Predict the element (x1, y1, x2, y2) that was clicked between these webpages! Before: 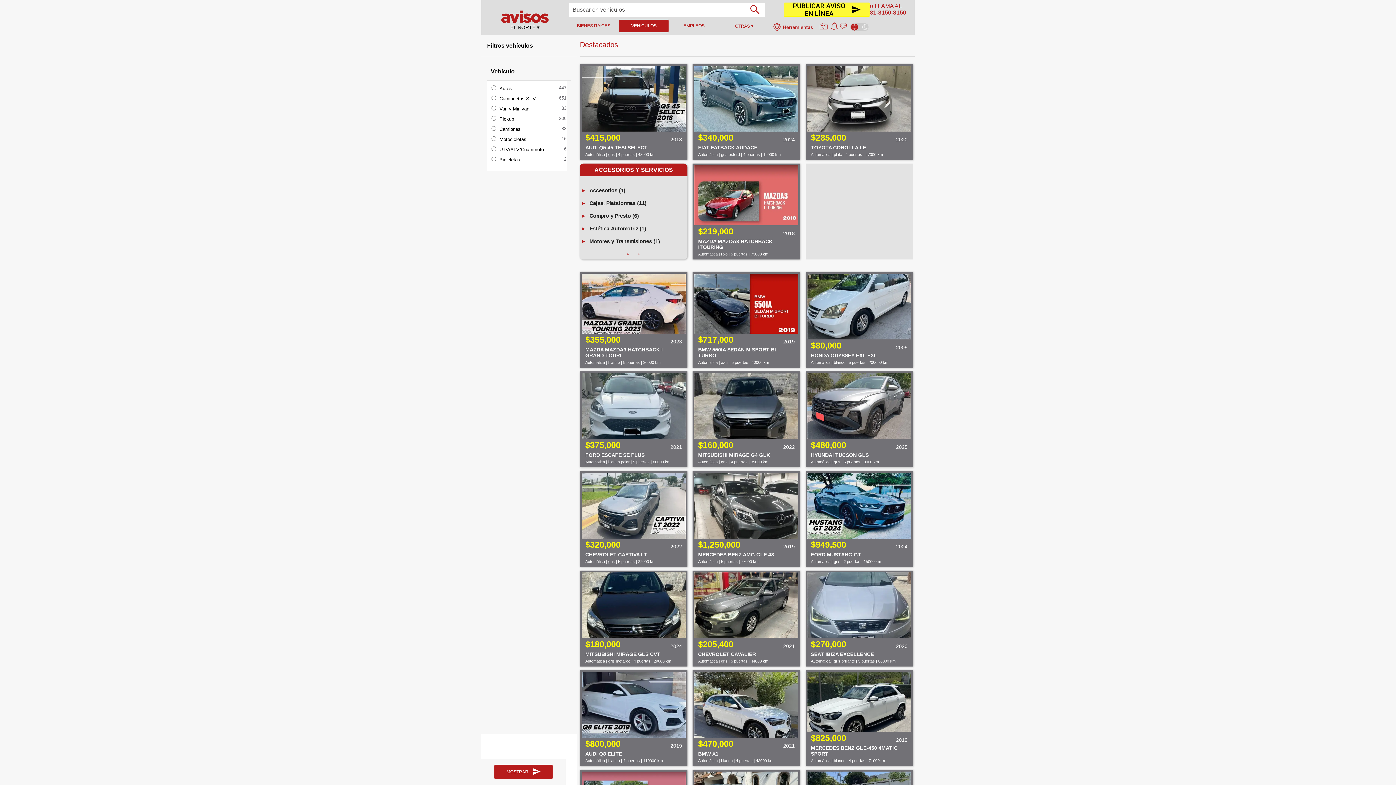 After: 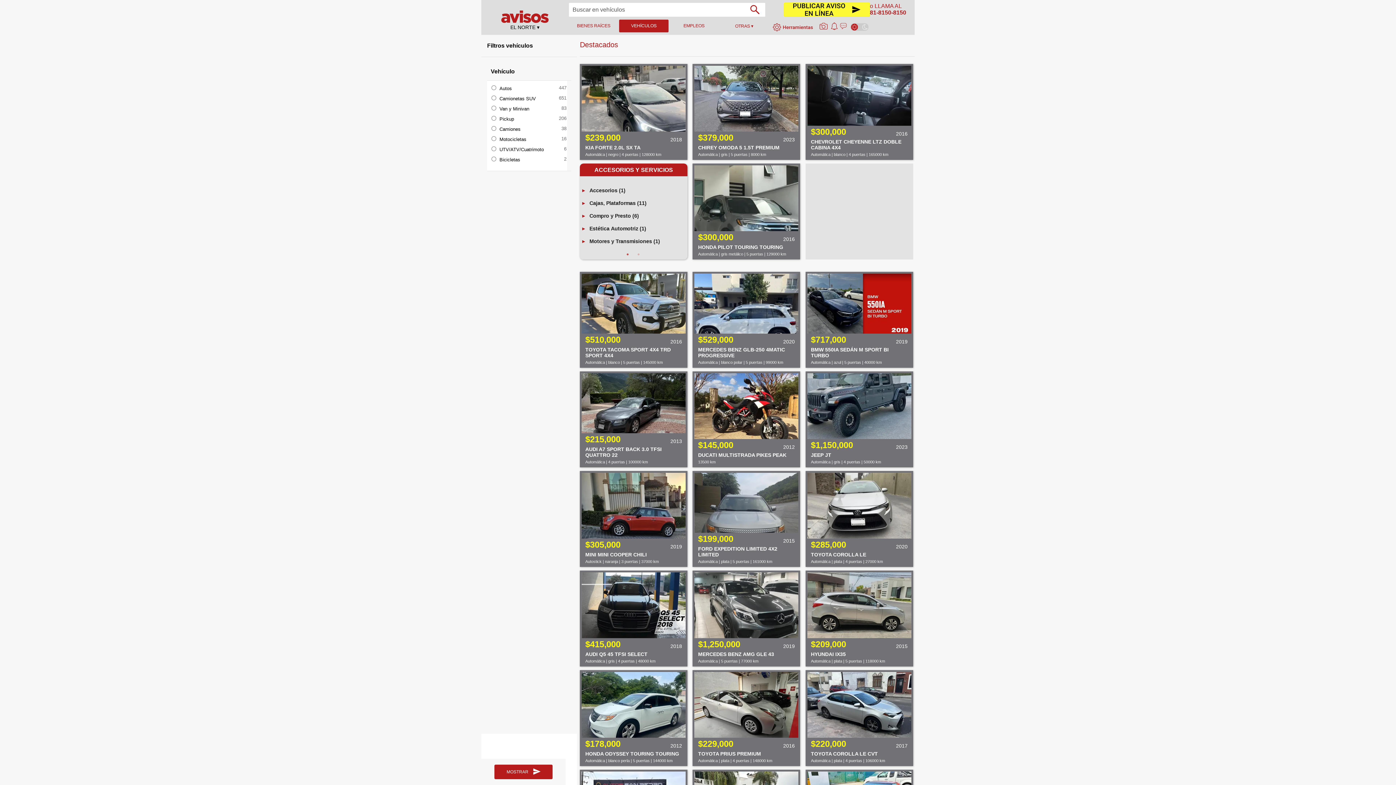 Action: bbox: (618, 19, 669, 32) label: VEHÍCULOS